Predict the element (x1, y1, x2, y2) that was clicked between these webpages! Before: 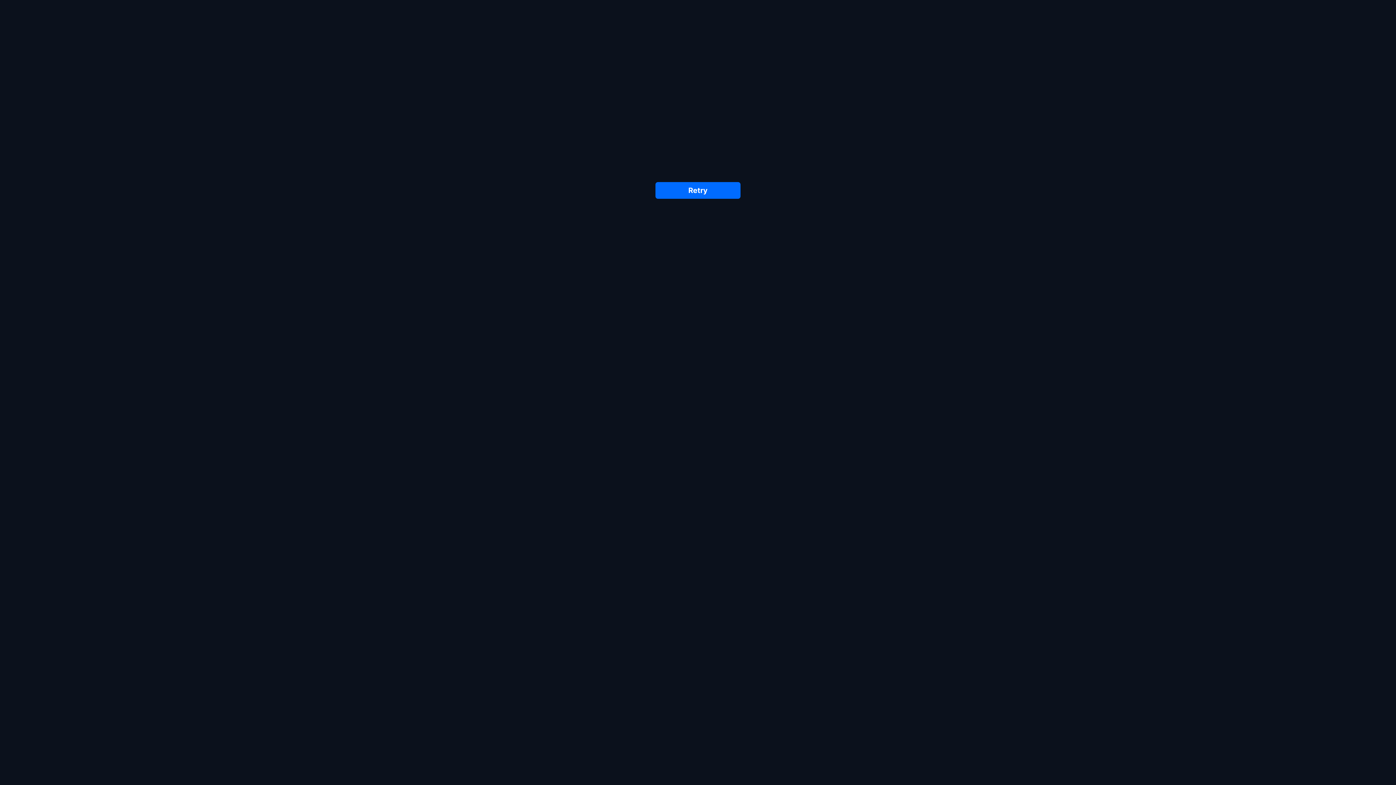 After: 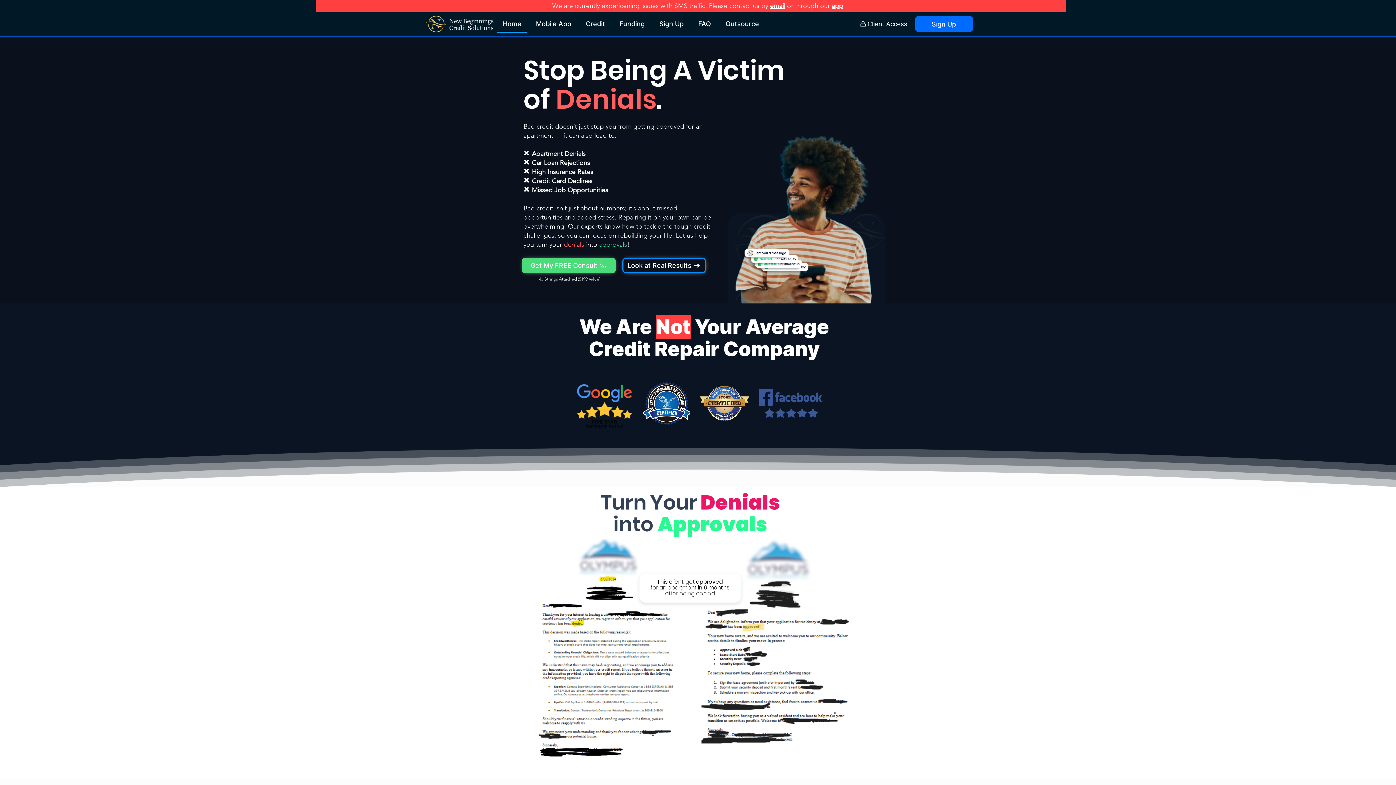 Action: label: Retry bbox: (655, 182, 740, 198)